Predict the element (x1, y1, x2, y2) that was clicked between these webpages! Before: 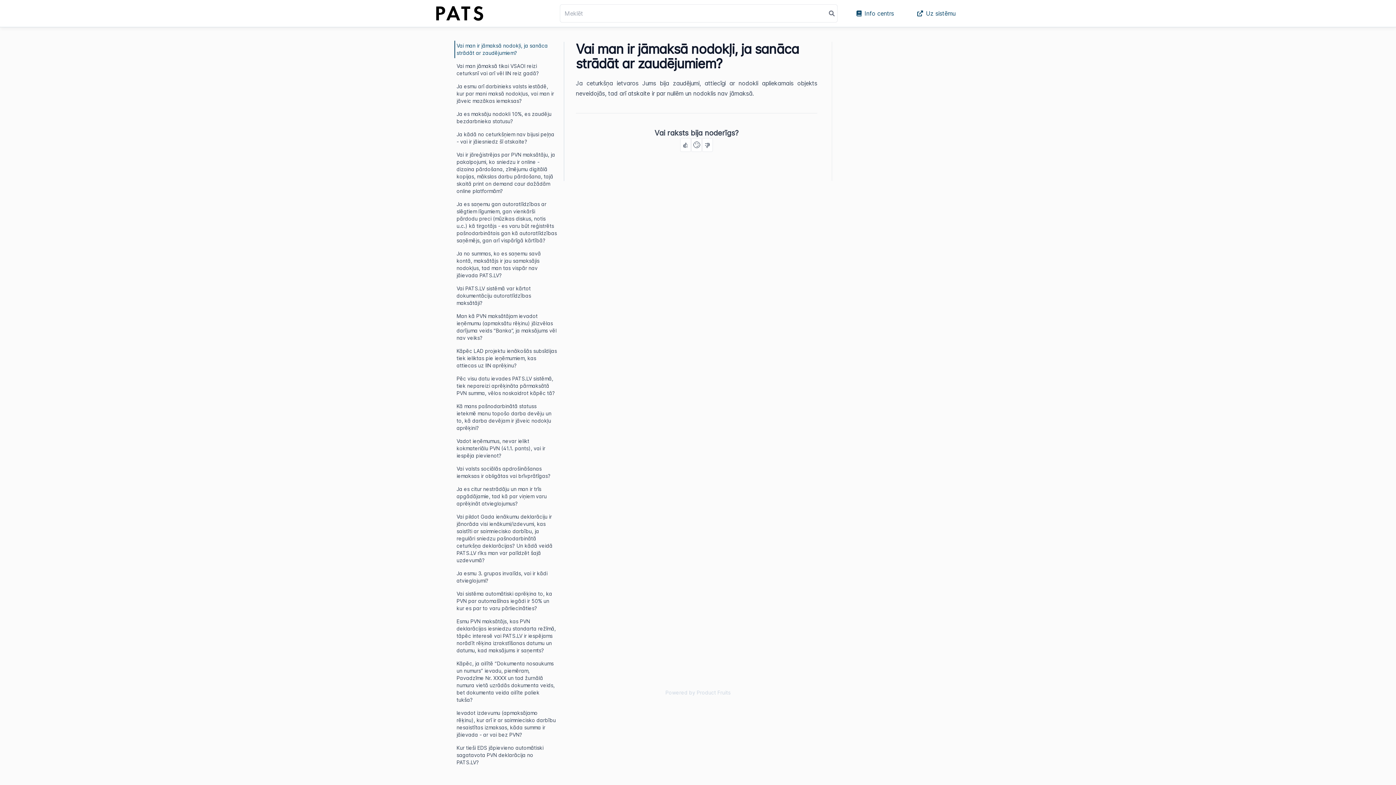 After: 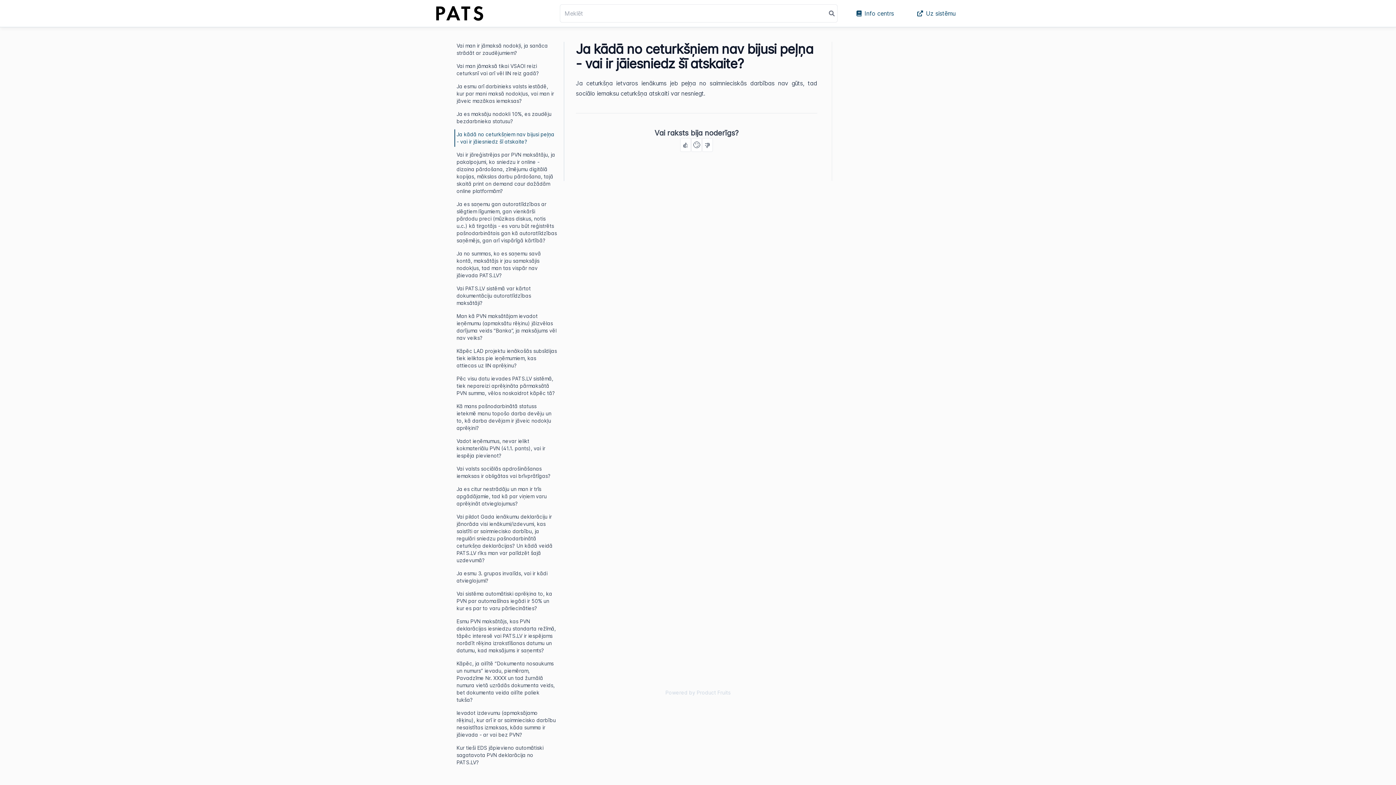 Action: bbox: (455, 129, 557, 146) label: Ja kādā no ceturkšņiem nav bijusi peļņa - vai ir jāiesniedz šī atskaite? 